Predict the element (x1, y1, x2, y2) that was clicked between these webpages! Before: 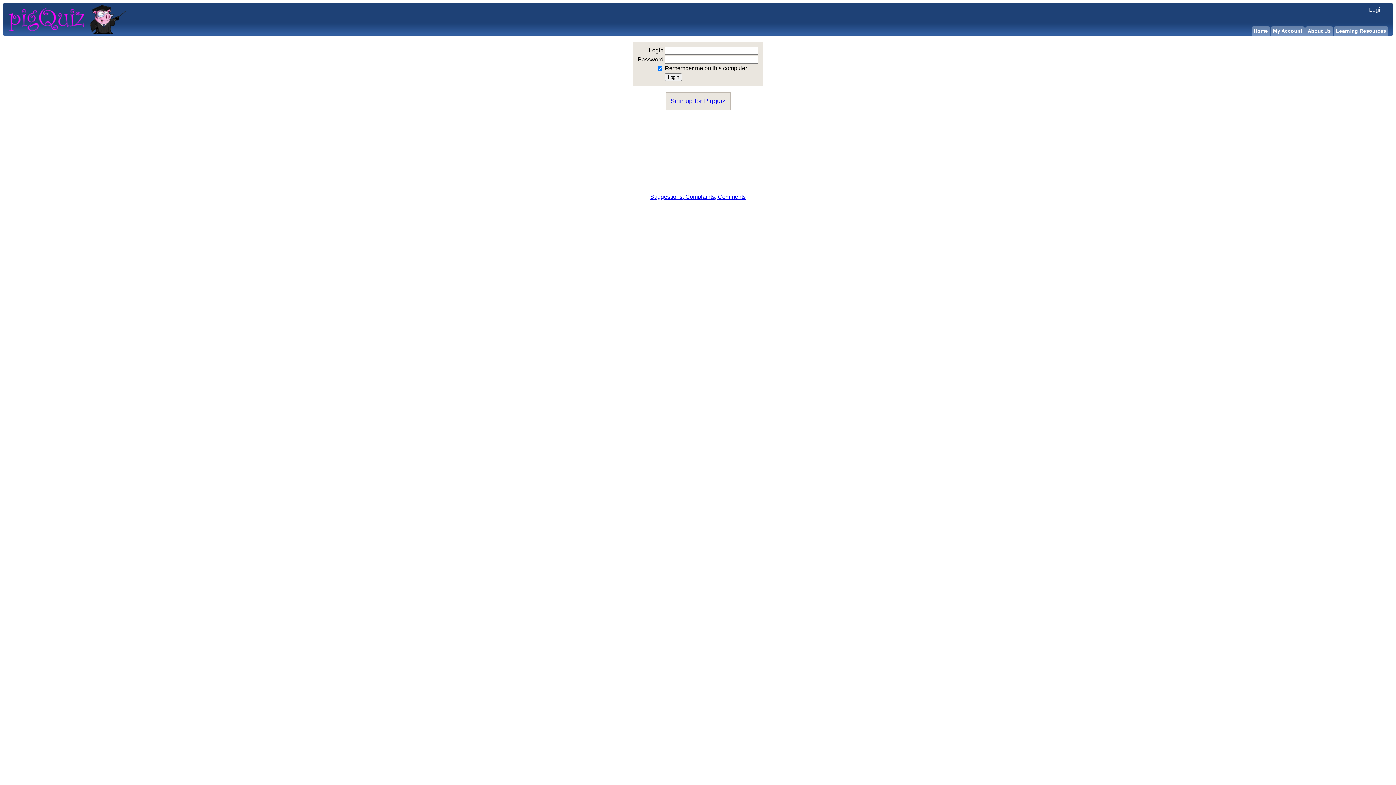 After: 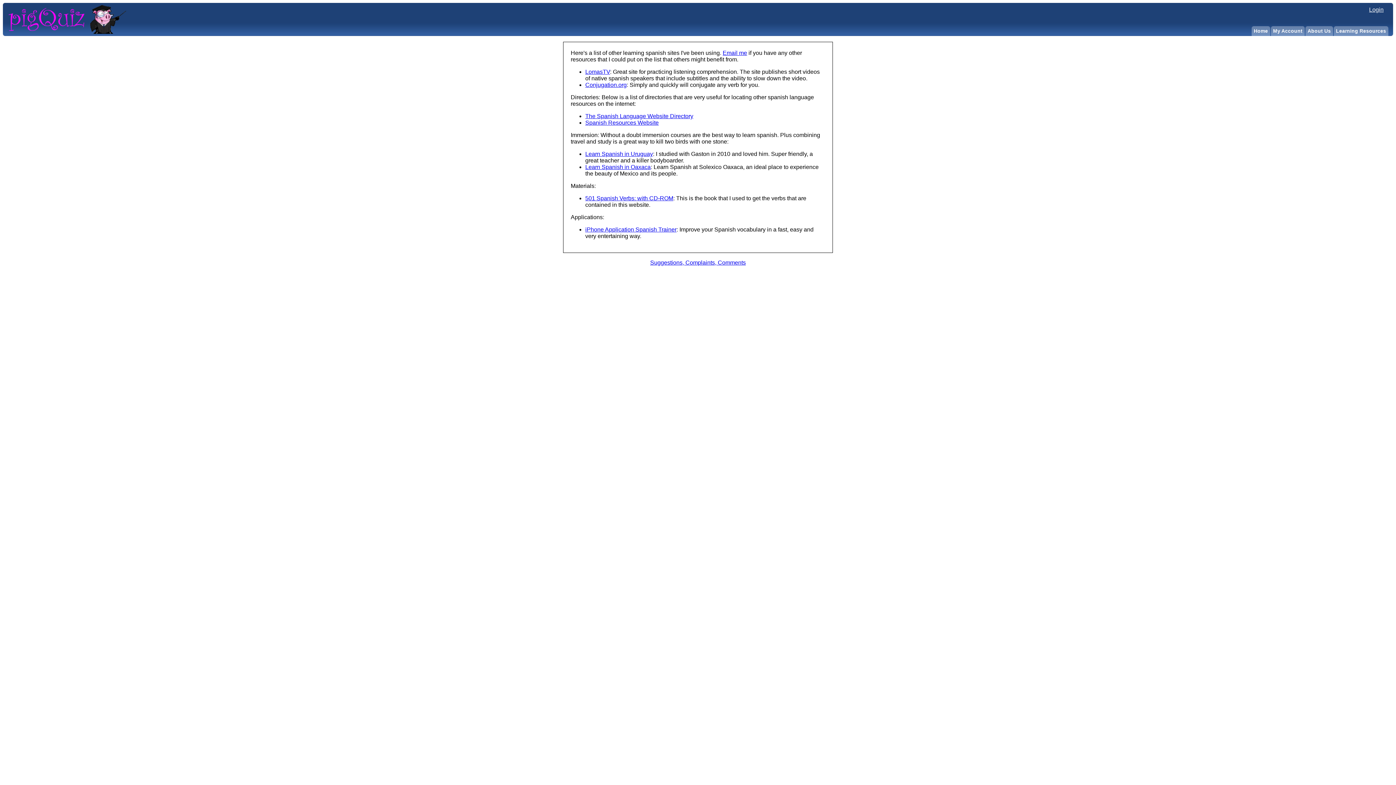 Action: bbox: (1334, 26, 1339, 36) label: Learning Resources